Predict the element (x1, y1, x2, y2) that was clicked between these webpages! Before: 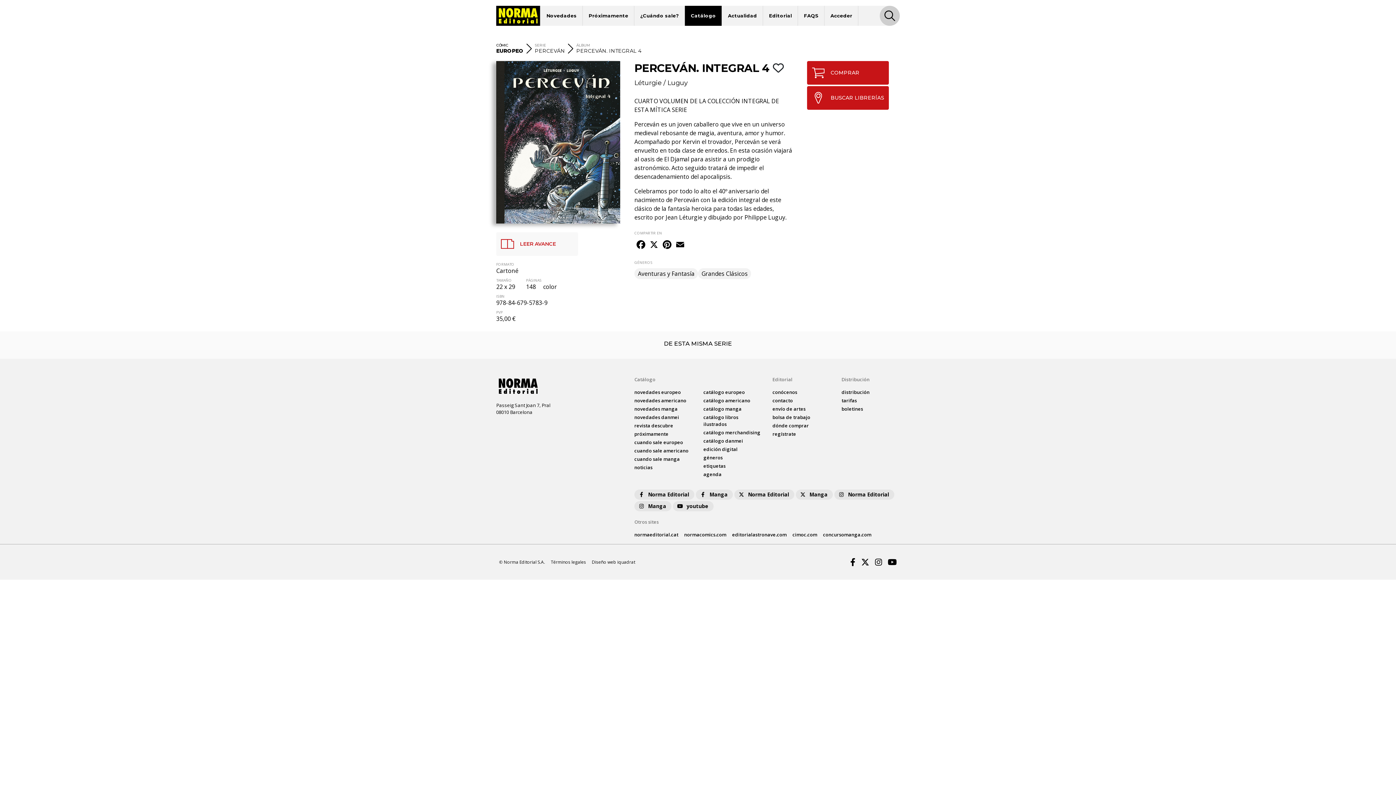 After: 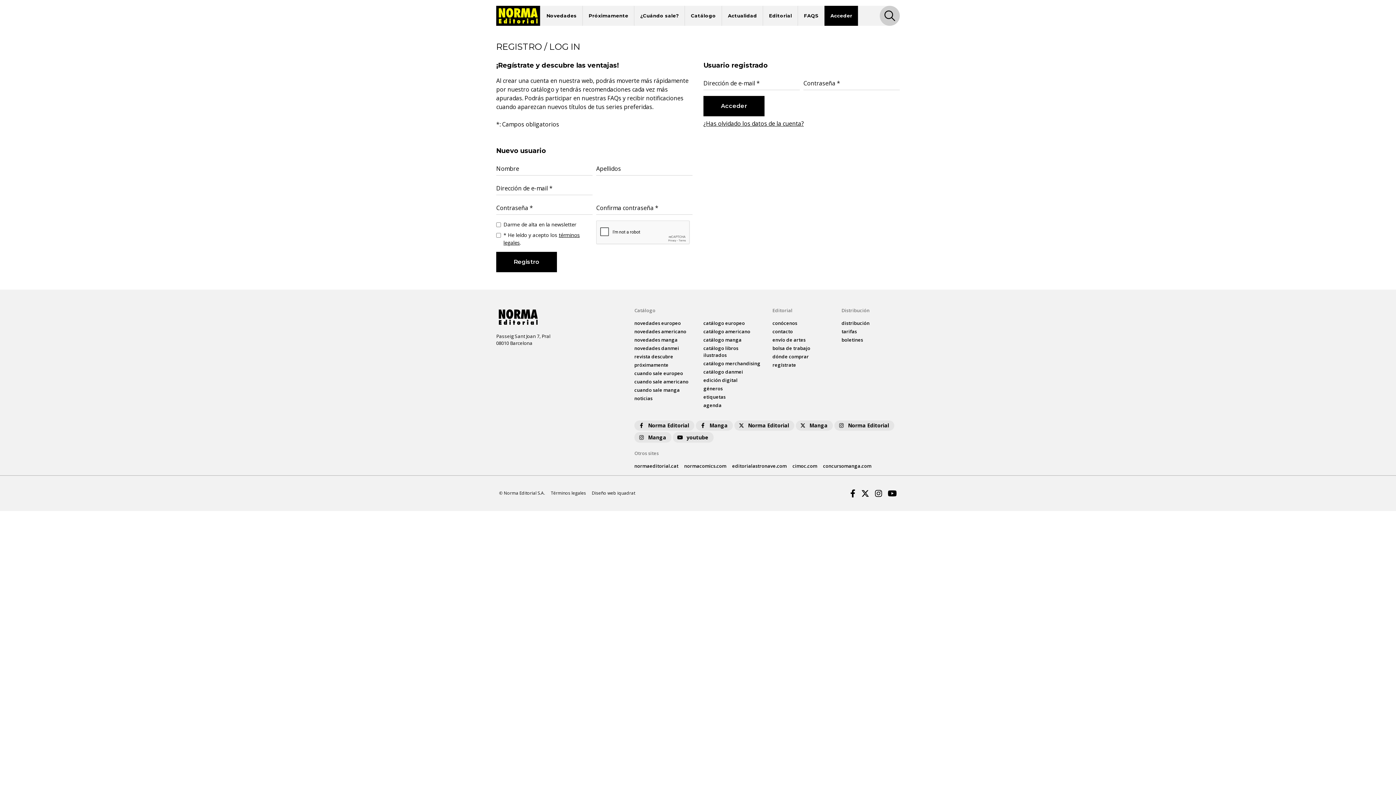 Action: label: regístrate bbox: (772, 430, 796, 437)